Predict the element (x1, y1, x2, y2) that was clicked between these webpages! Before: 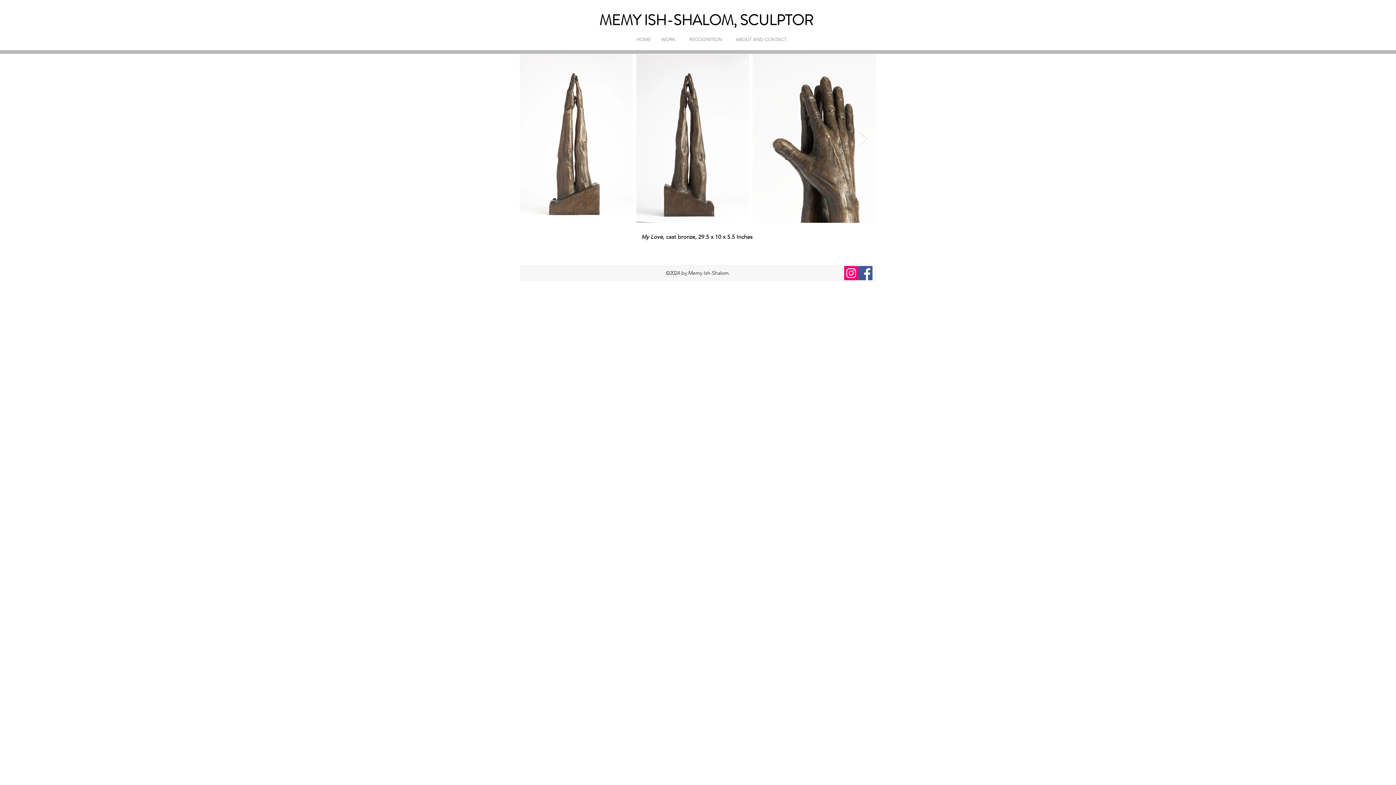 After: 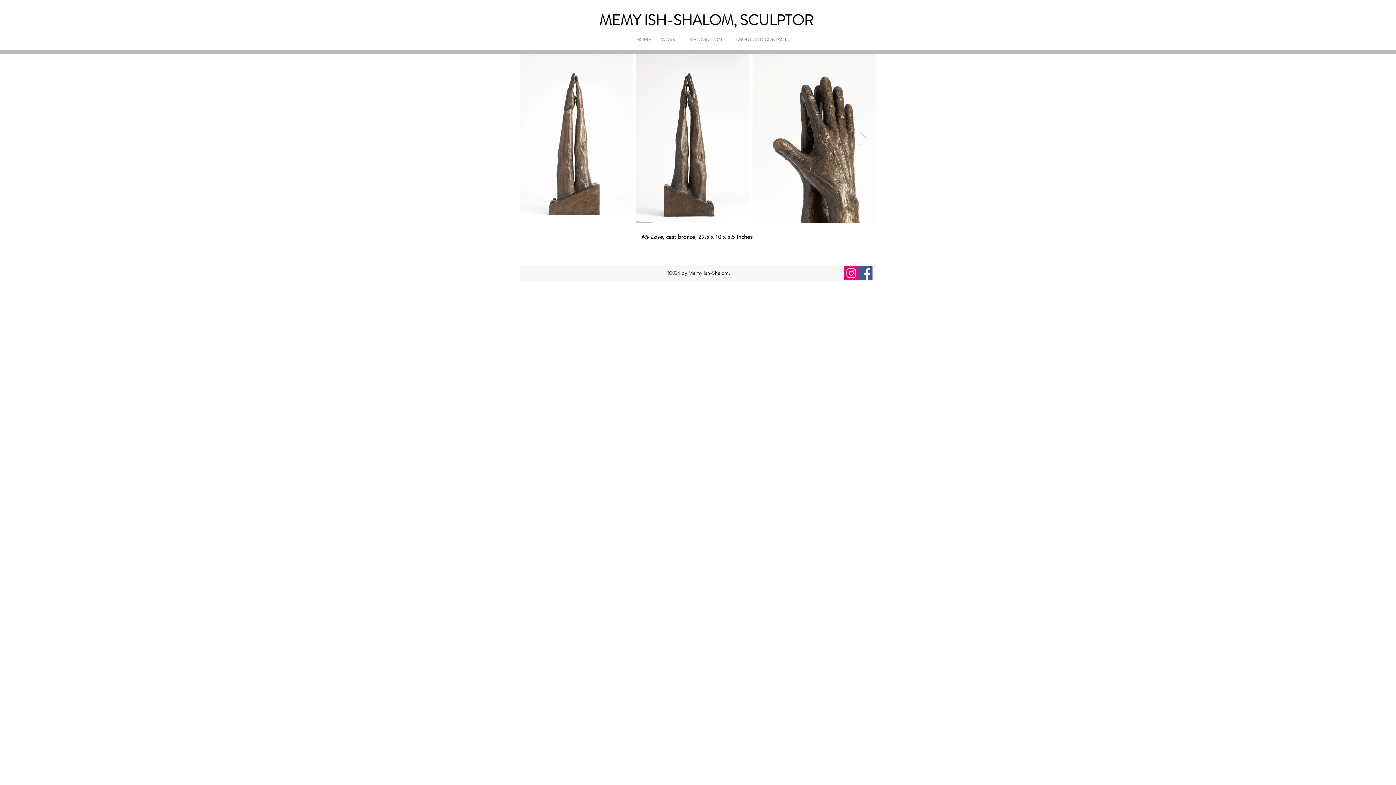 Action: bbox: (859, 131, 868, 145) label: Next Item